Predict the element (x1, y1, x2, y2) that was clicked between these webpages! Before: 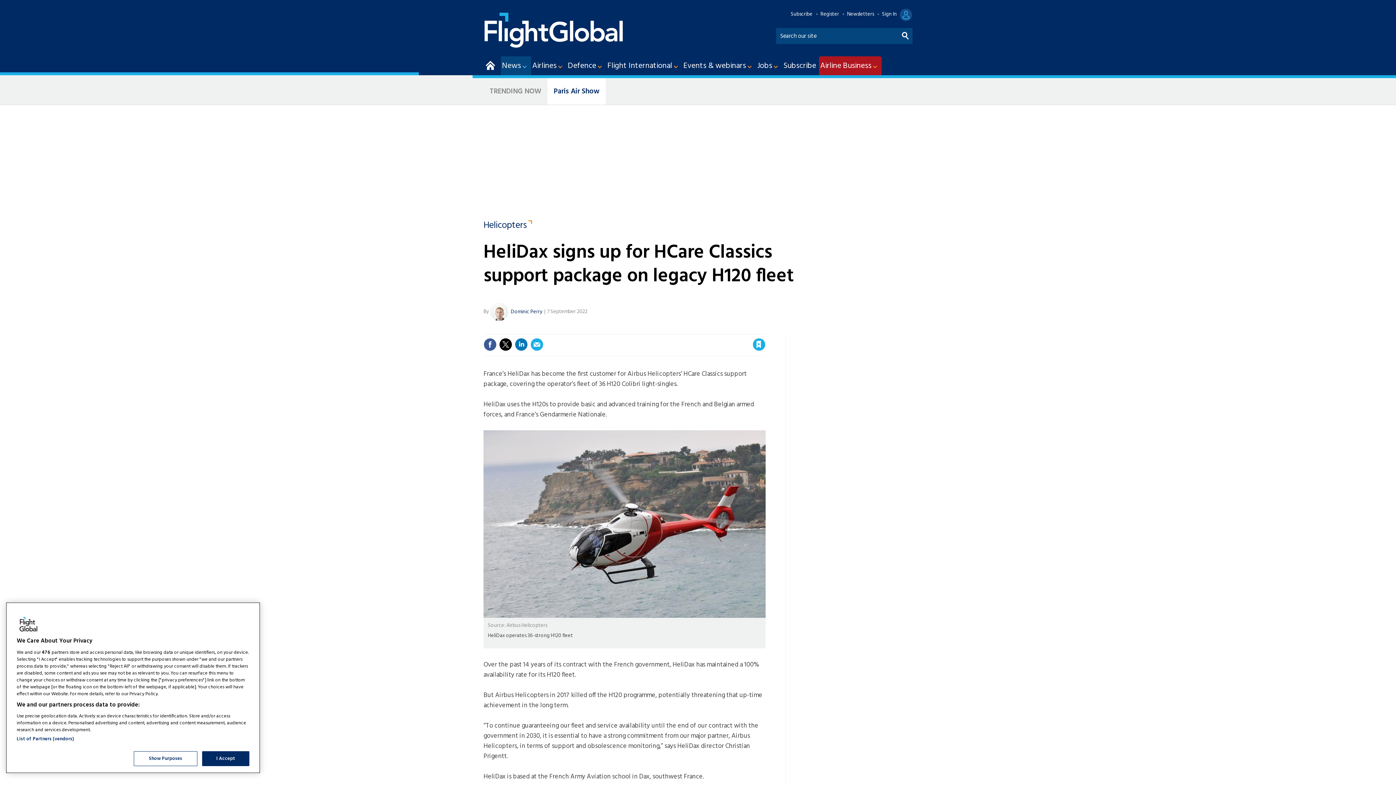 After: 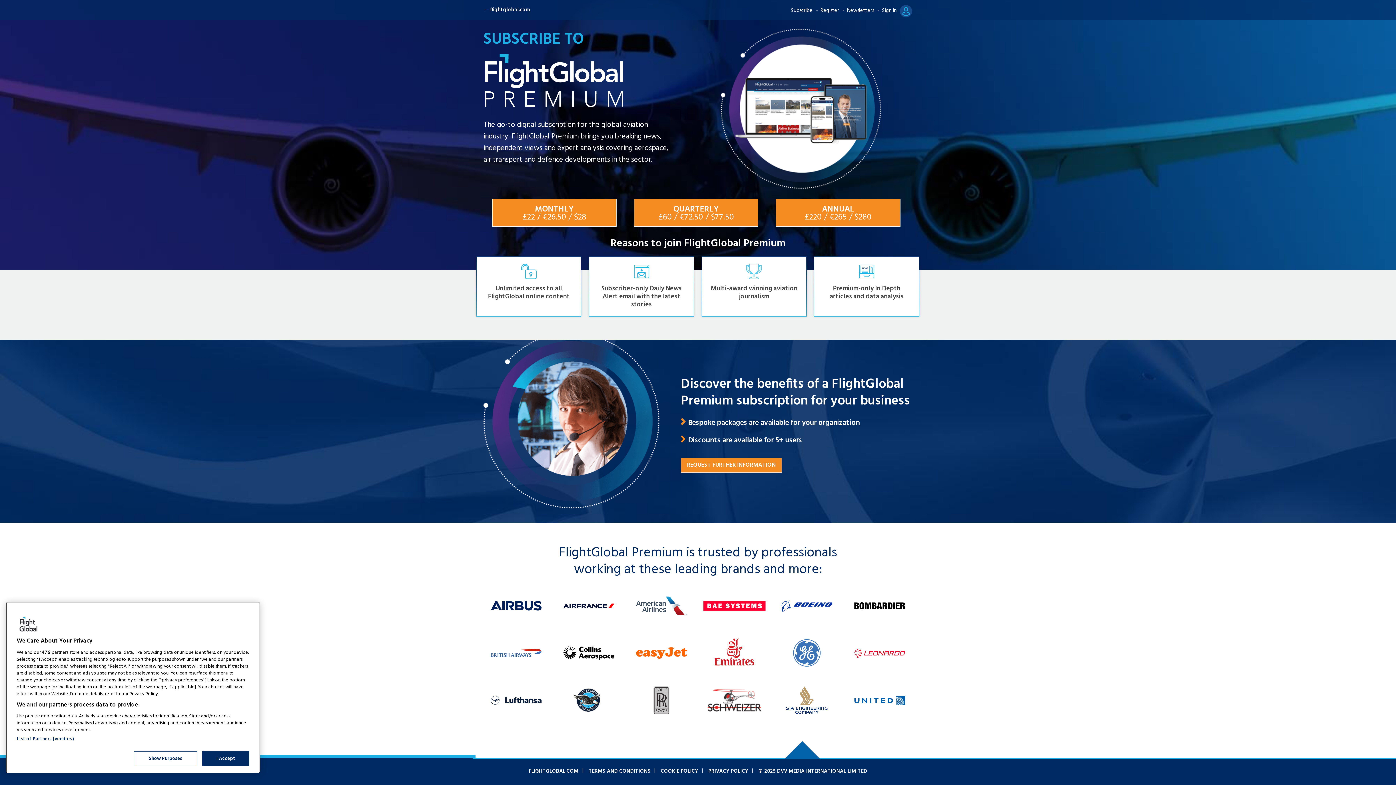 Action: bbox: (790, 10, 812, 18) label: Subscribe